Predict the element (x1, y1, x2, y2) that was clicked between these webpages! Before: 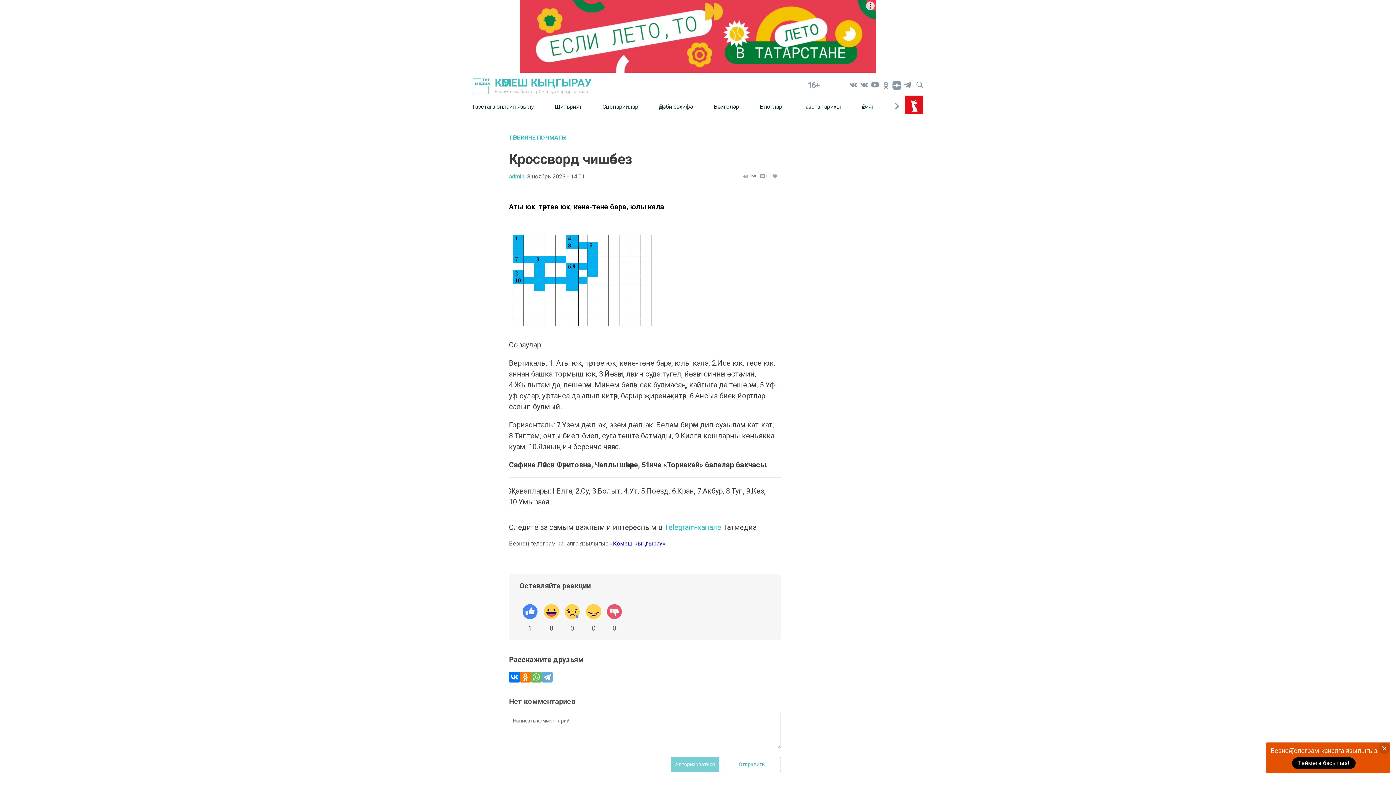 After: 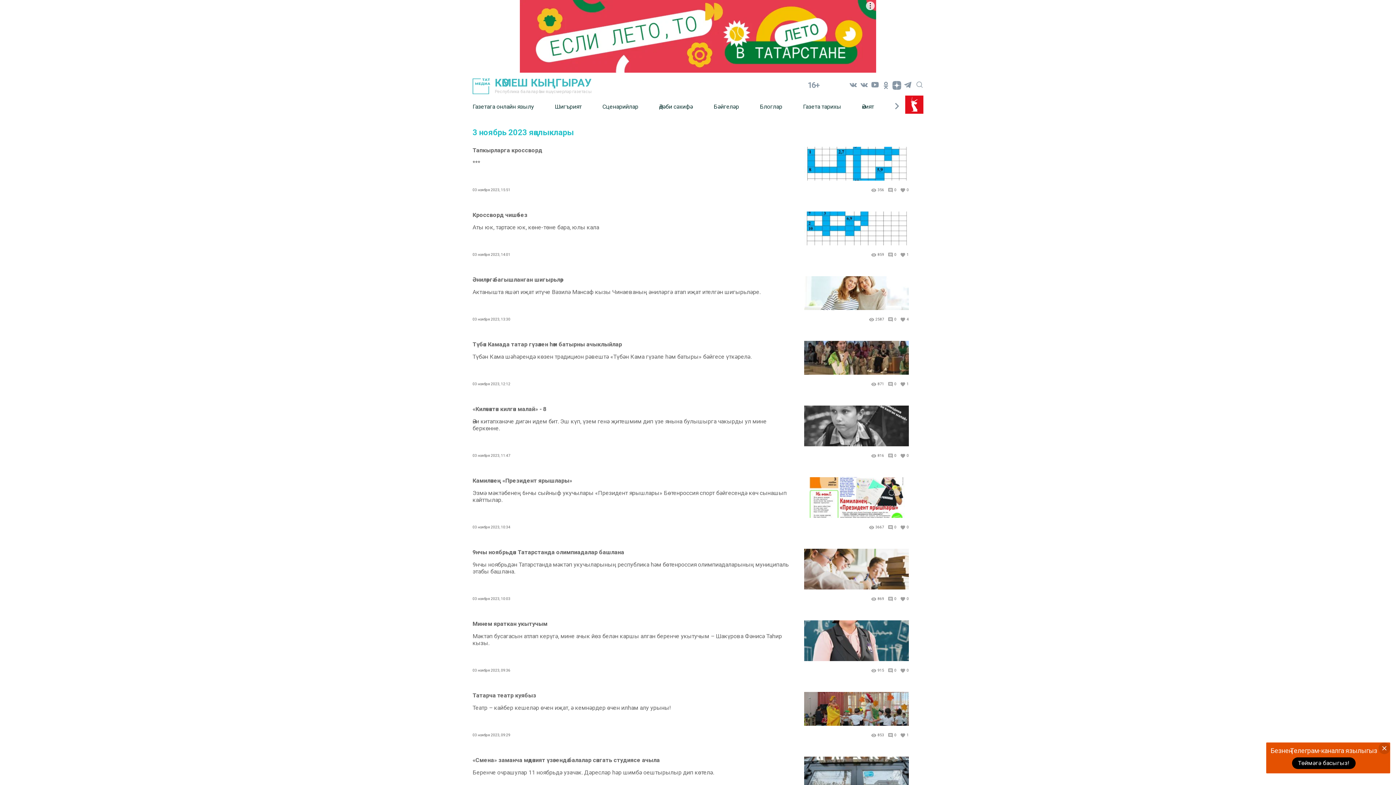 Action: label: 3 ноябрь 2023 - 14:01 bbox: (527, 173, 585, 179)